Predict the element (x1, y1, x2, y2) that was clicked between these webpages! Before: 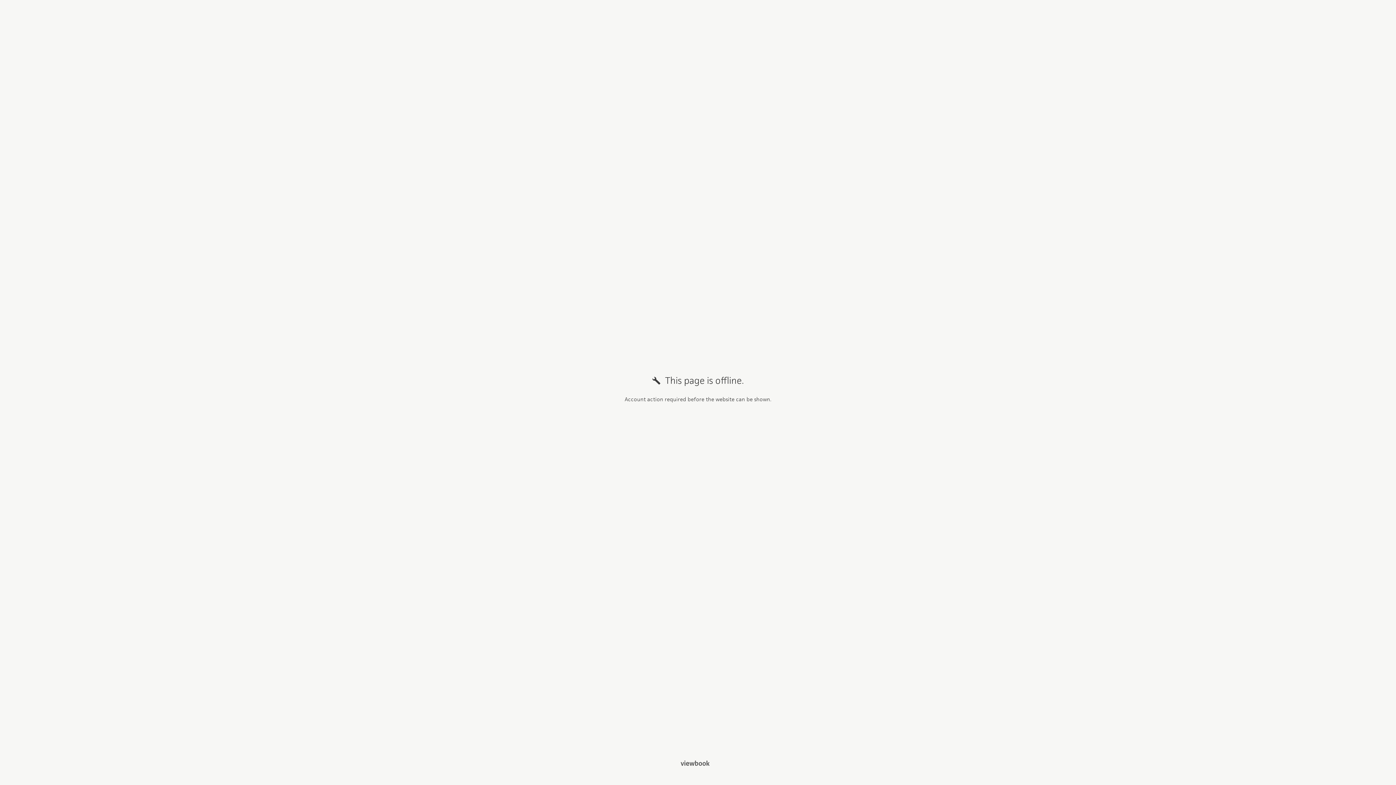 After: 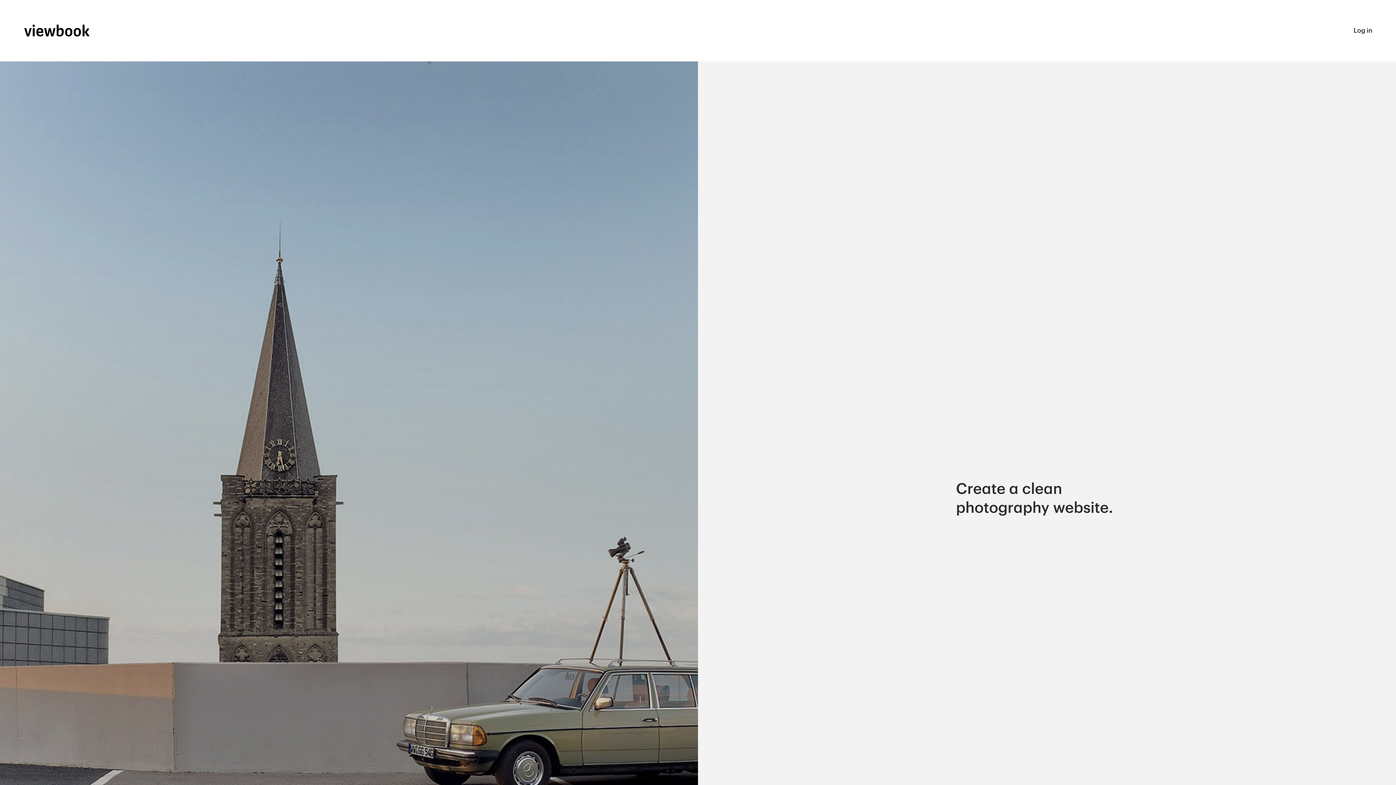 Action: bbox: (680, 759, 709, 768)